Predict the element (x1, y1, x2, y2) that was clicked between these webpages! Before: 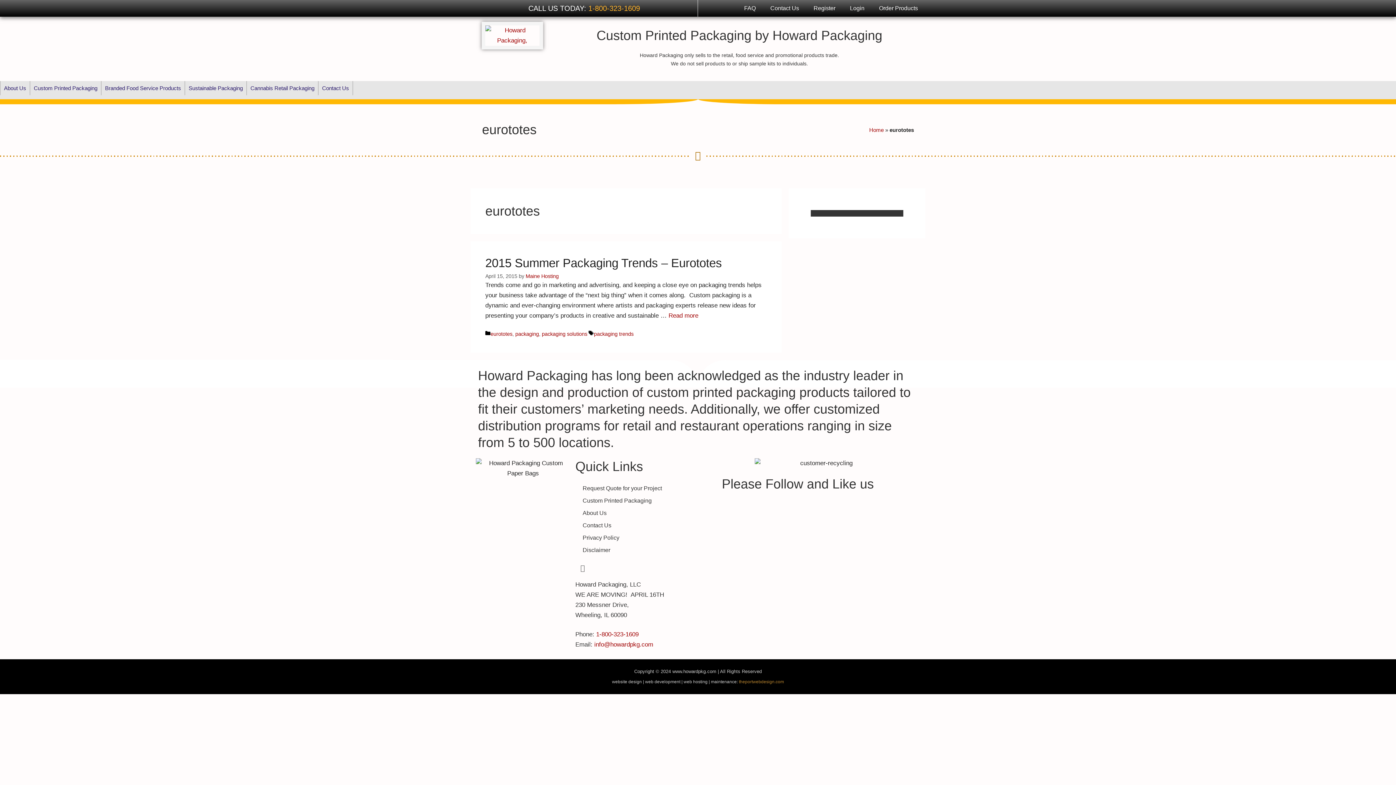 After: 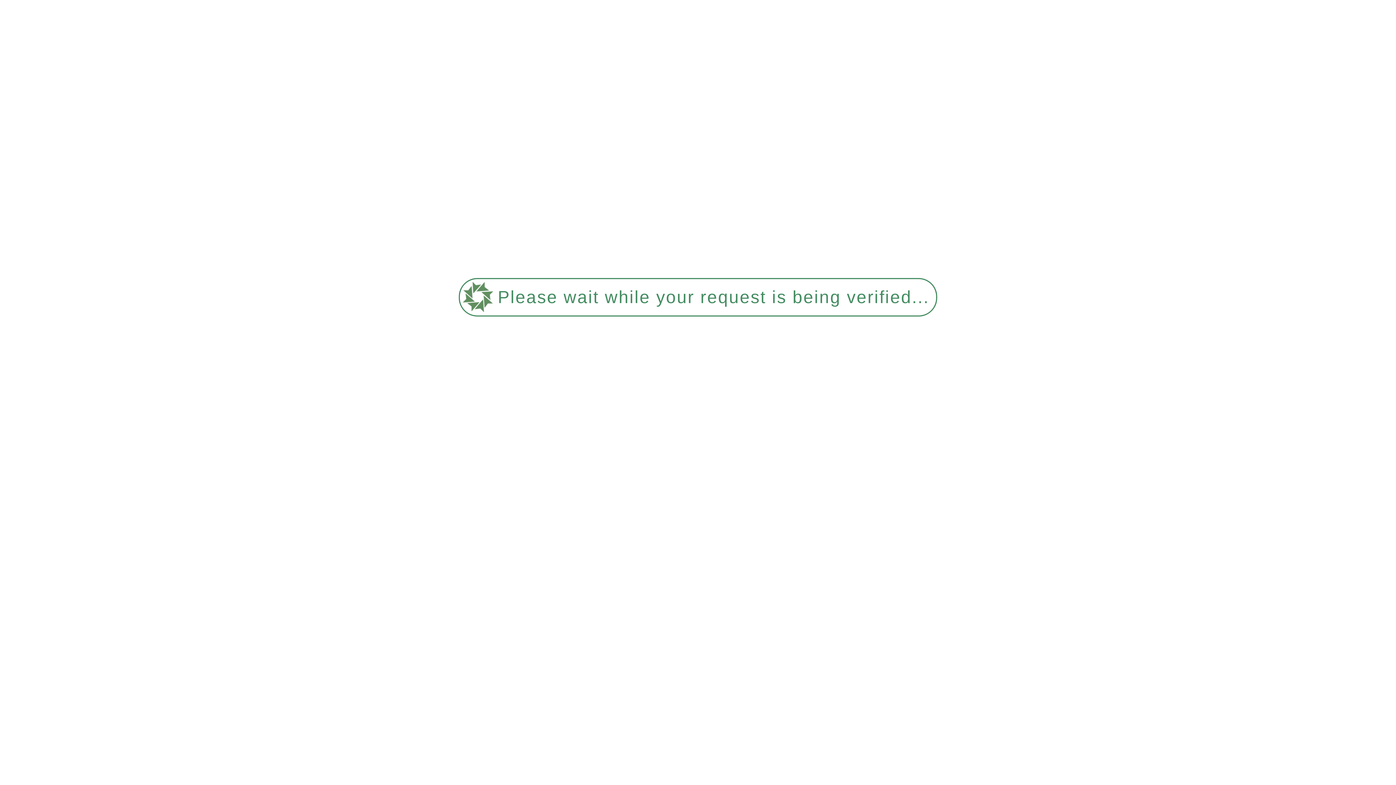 Action: bbox: (318, 81, 353, 95) label: Contact Us